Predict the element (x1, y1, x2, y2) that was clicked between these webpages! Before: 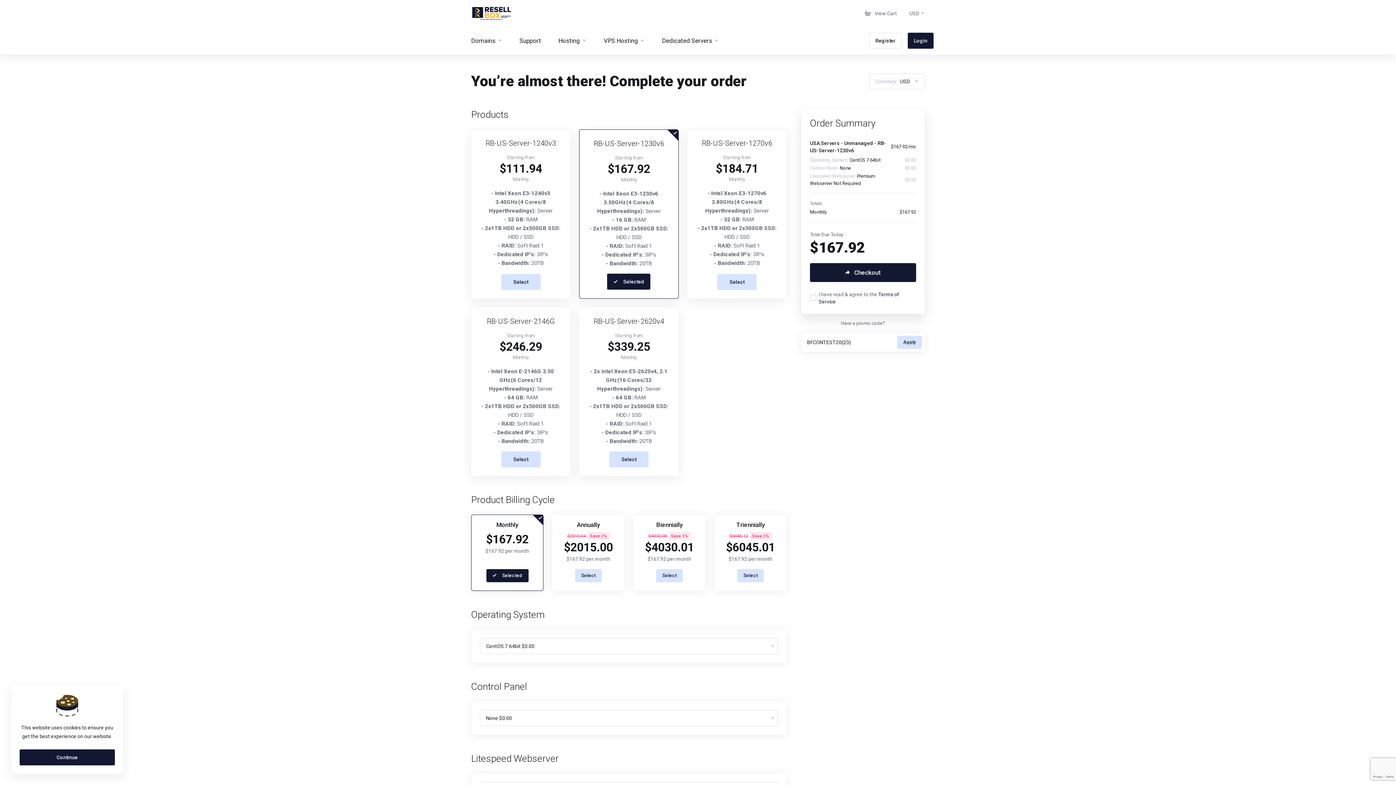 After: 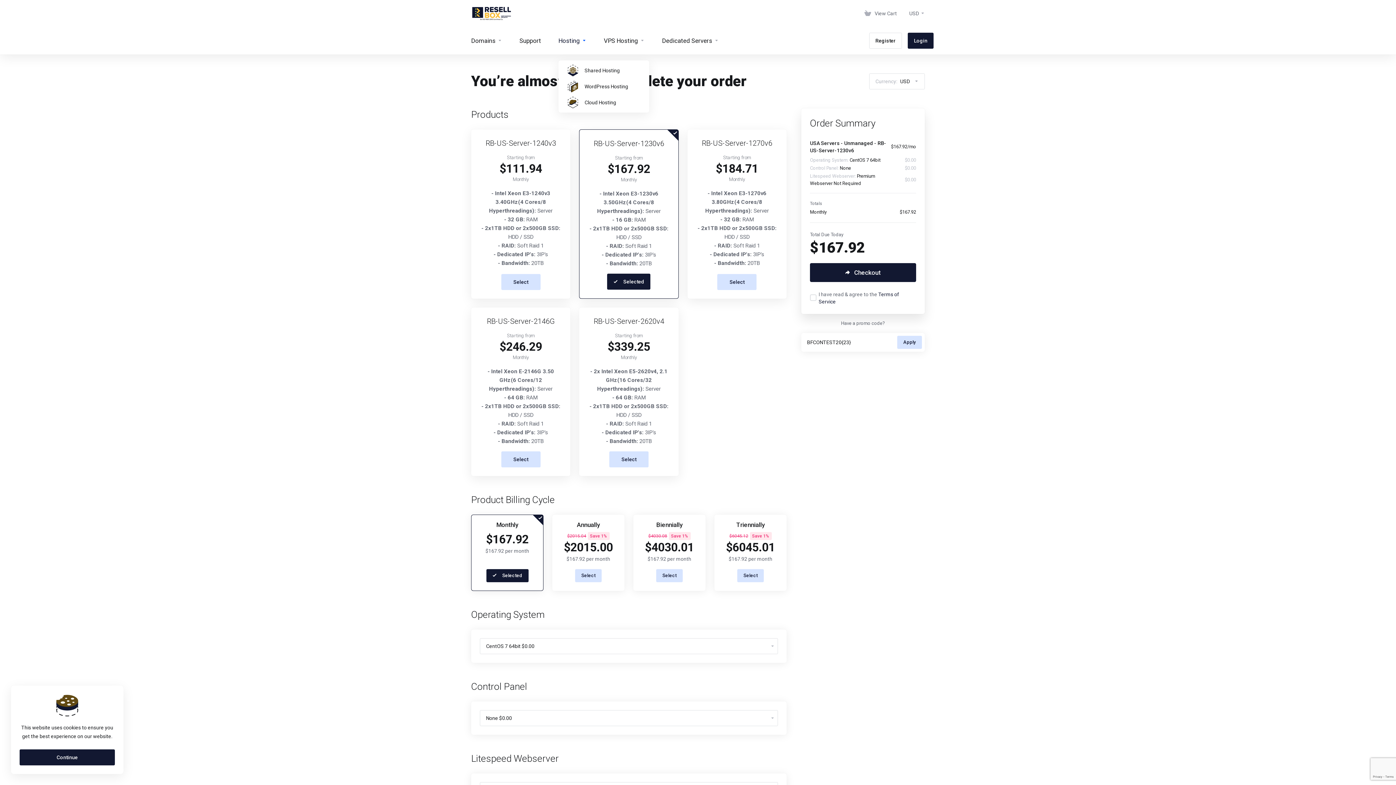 Action: label: Hosting bbox: (549, 26, 595, 54)